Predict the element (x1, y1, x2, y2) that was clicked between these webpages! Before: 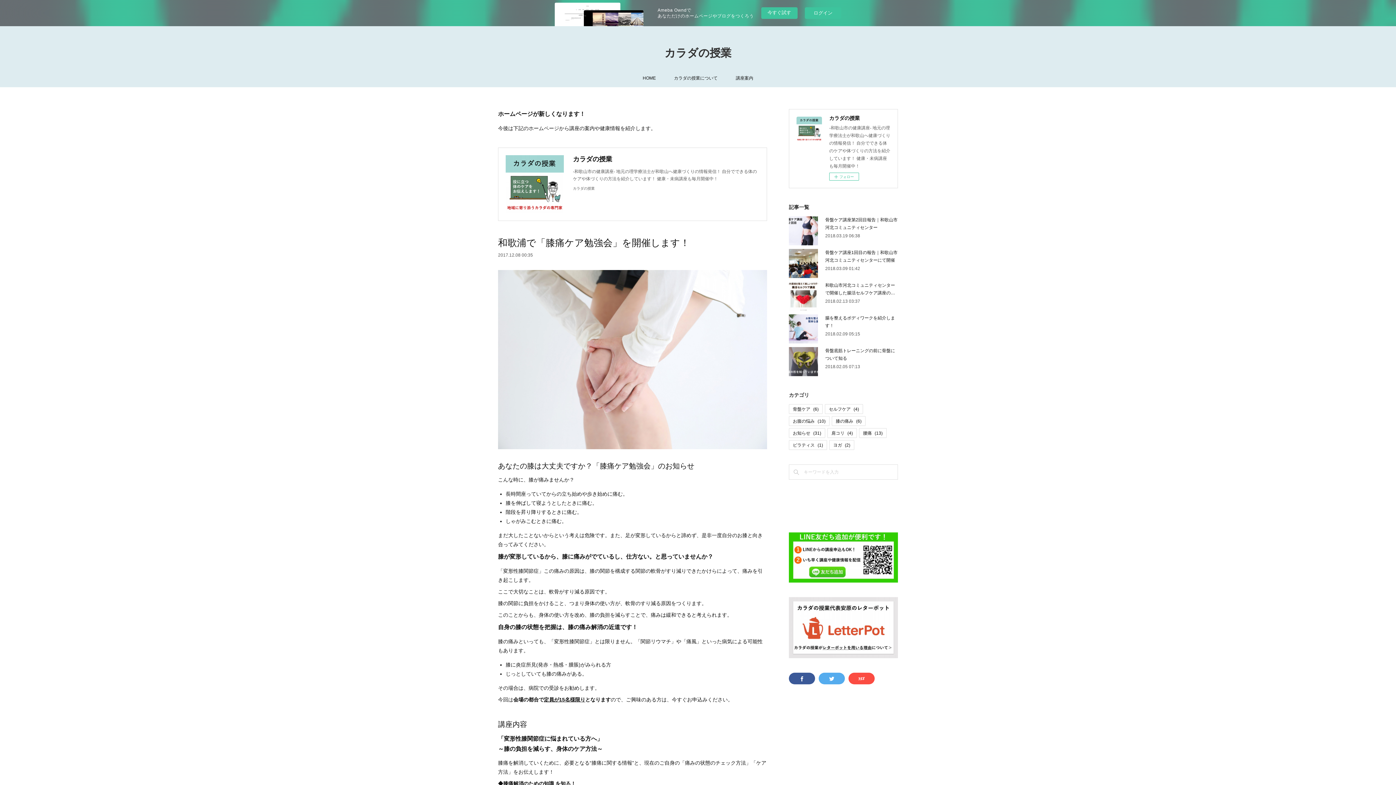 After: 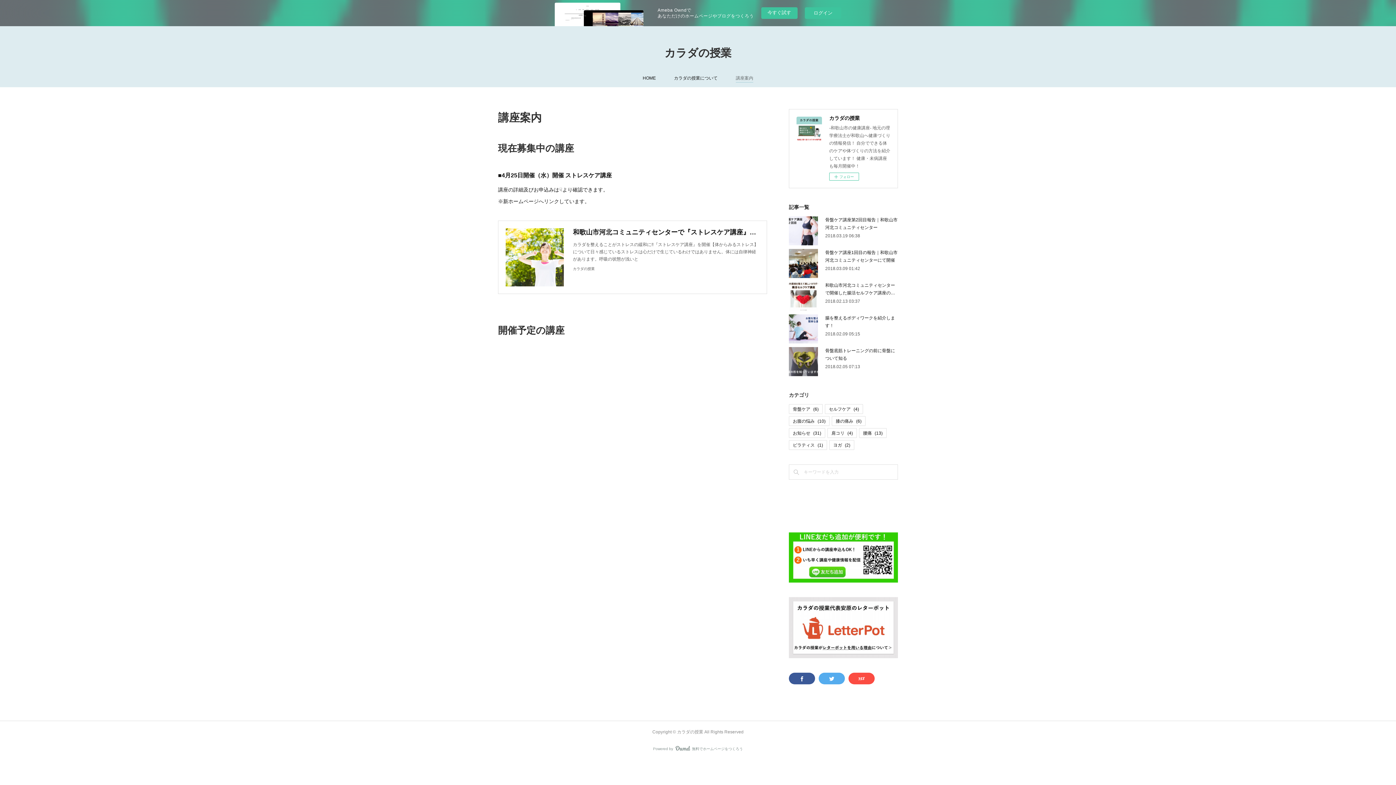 Action: label: 講座案内 bbox: (736, 72, 753, 83)